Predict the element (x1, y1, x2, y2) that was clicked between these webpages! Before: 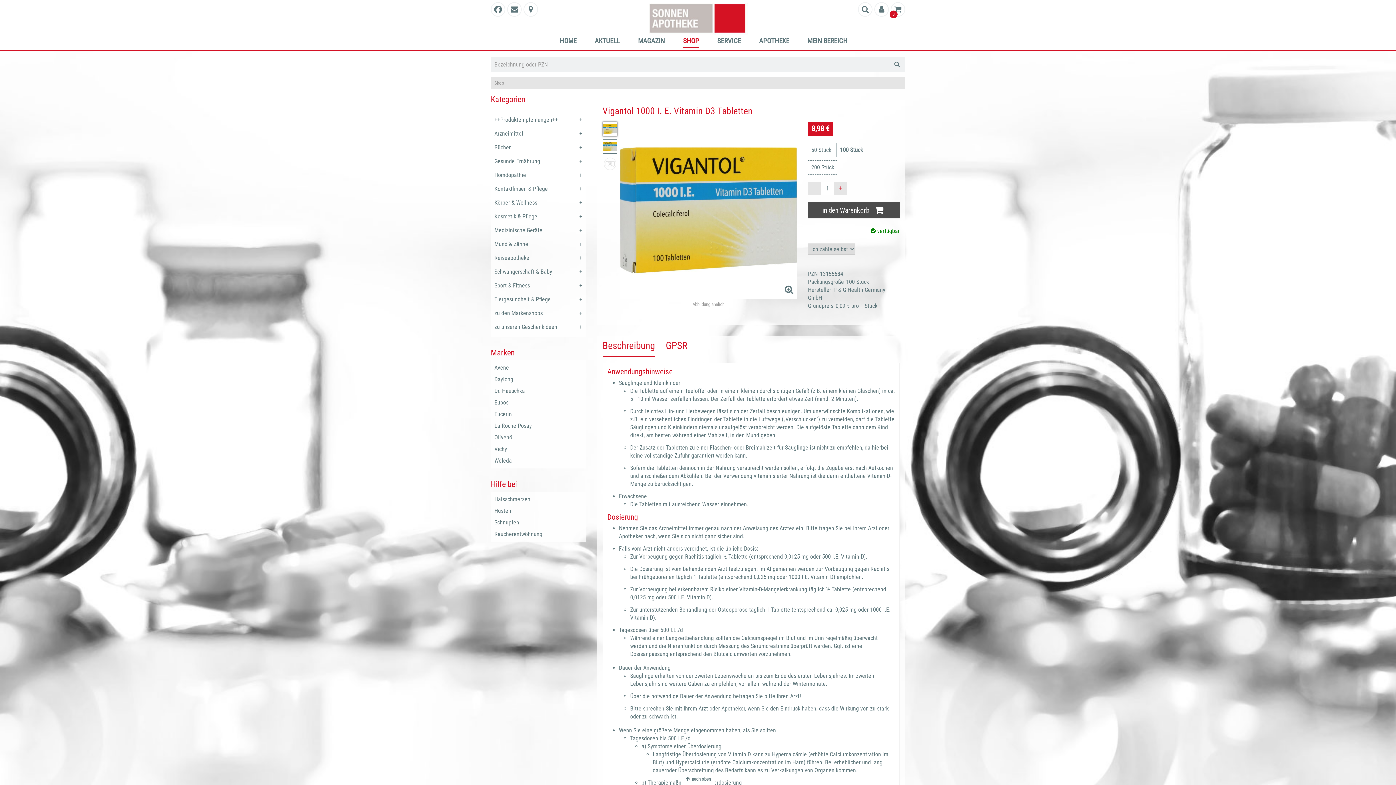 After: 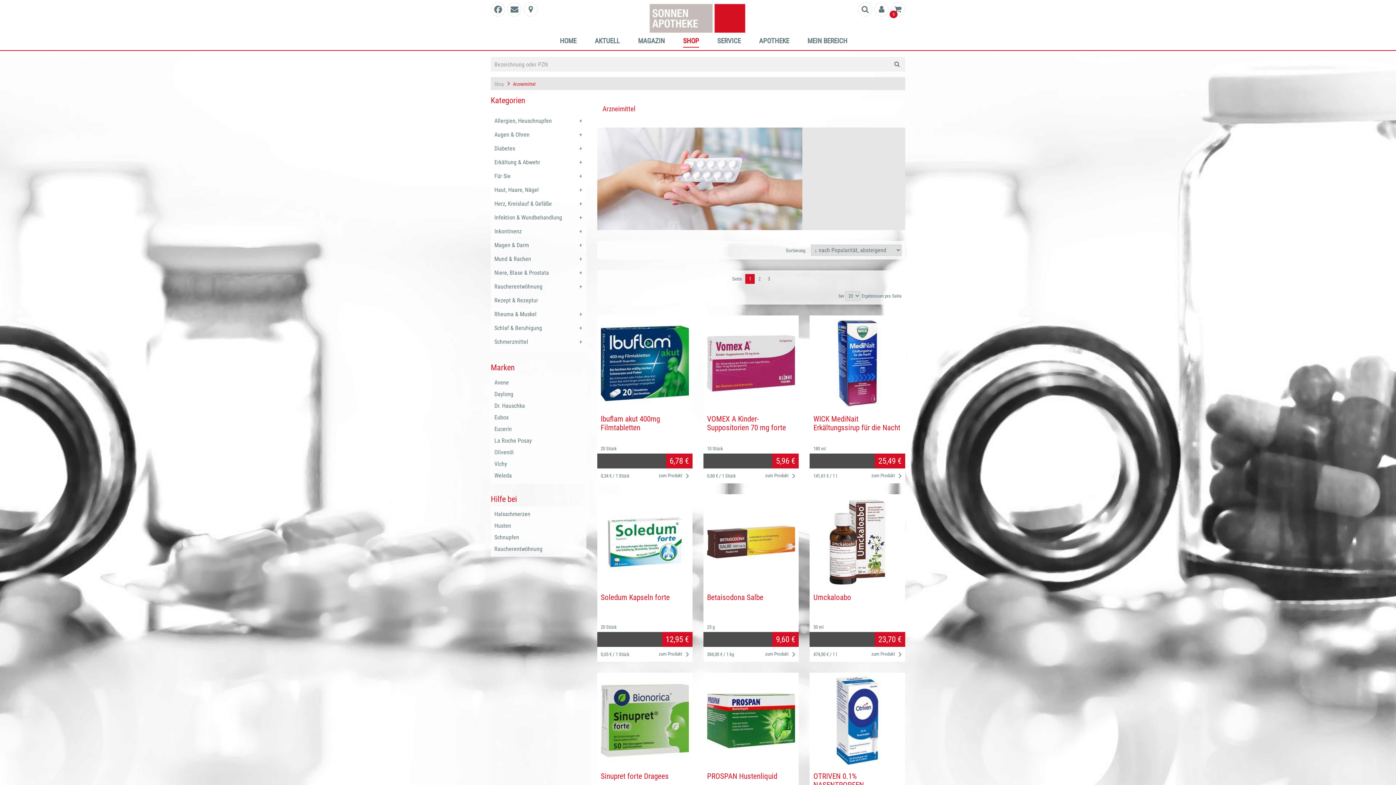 Action: bbox: (494, 129, 577, 137) label: Arzneimittel